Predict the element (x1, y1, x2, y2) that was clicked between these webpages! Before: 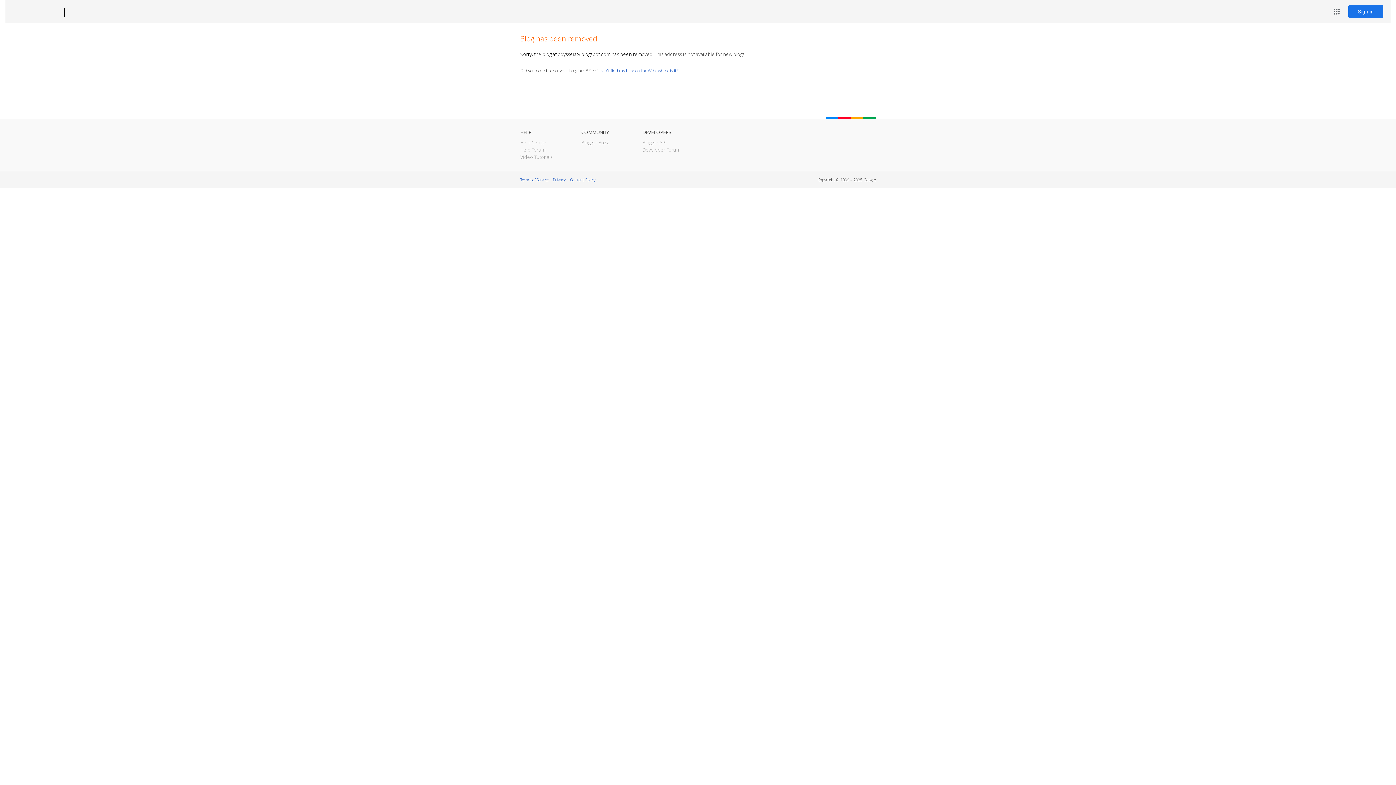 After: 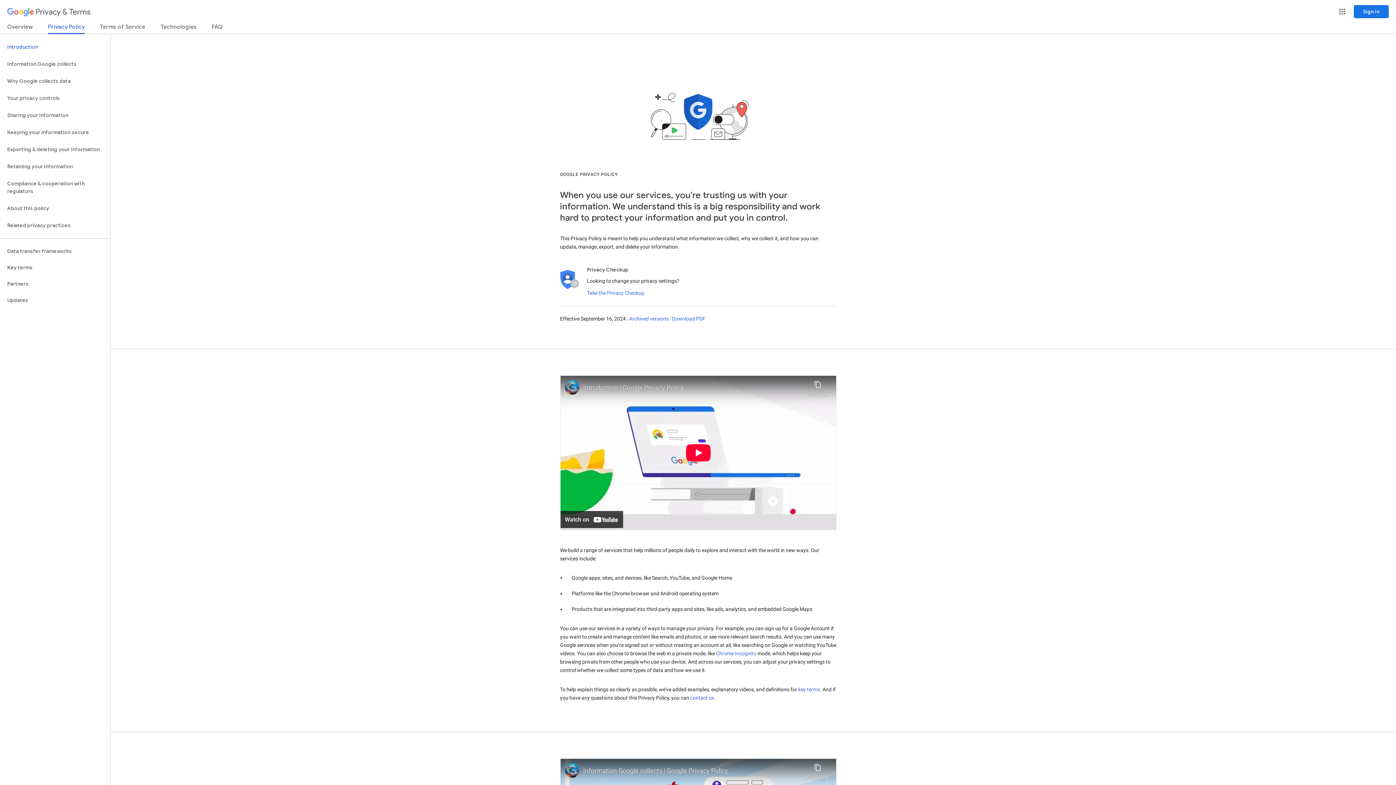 Action: label: Privacy bbox: (553, 177, 565, 182)